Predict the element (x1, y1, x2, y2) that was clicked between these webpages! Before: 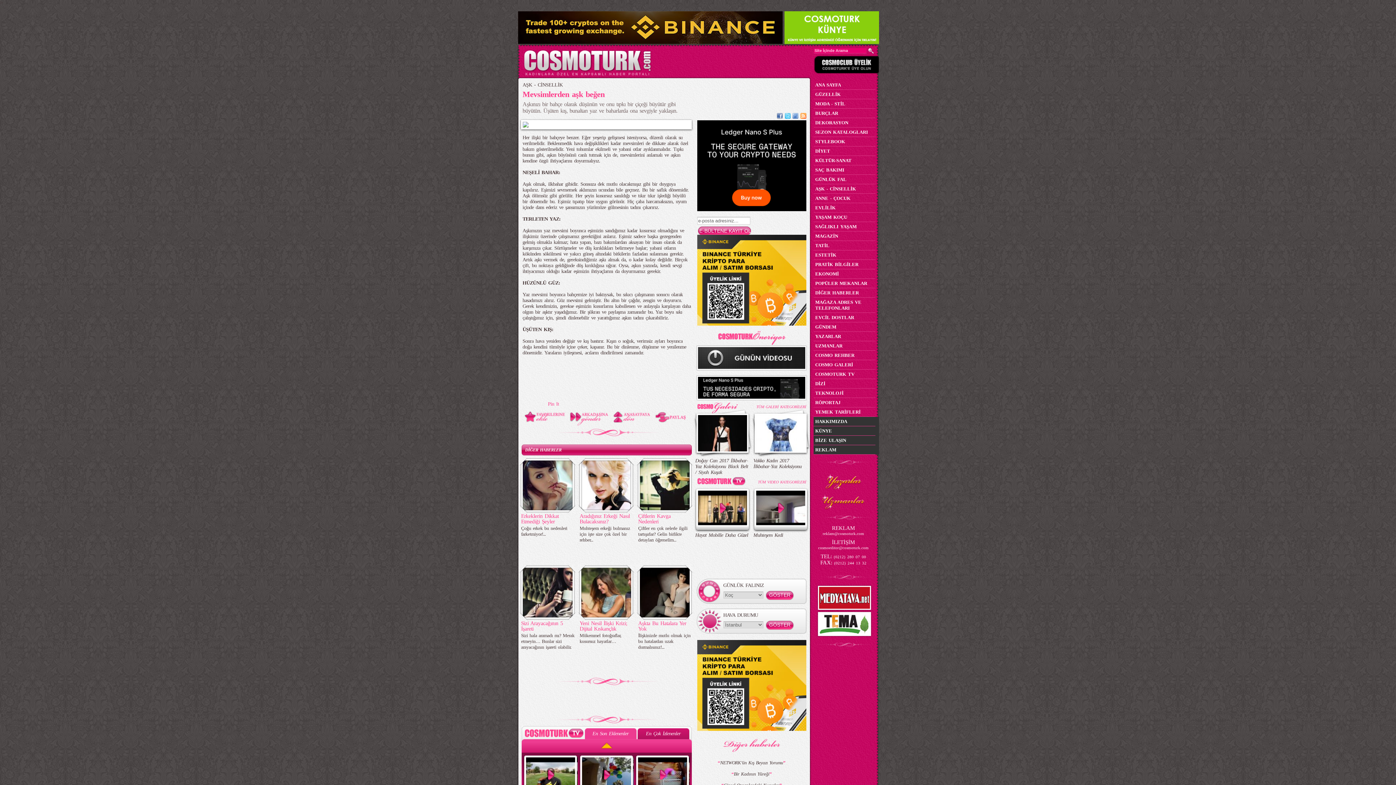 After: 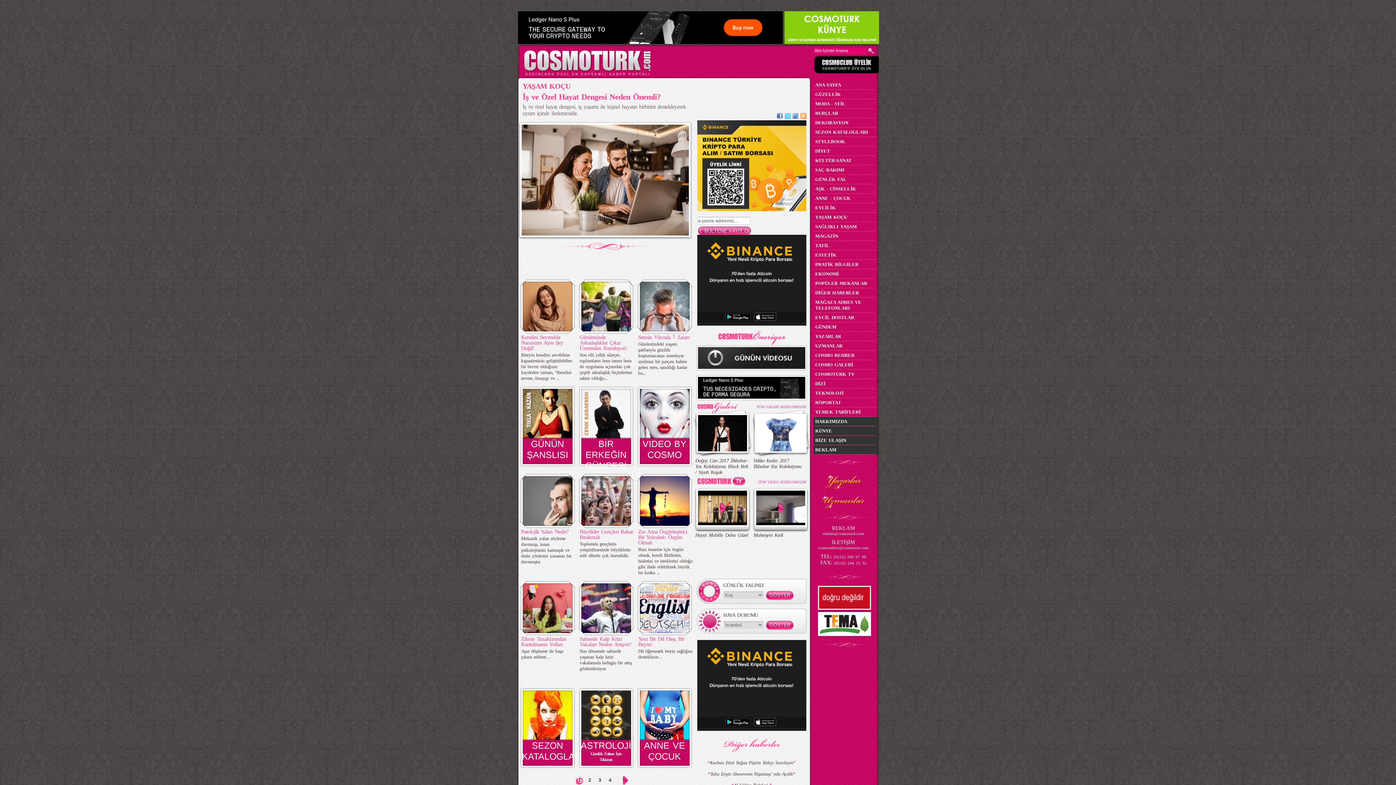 Action: bbox: (813, 212, 875, 222) label: YAŞAM KOÇU